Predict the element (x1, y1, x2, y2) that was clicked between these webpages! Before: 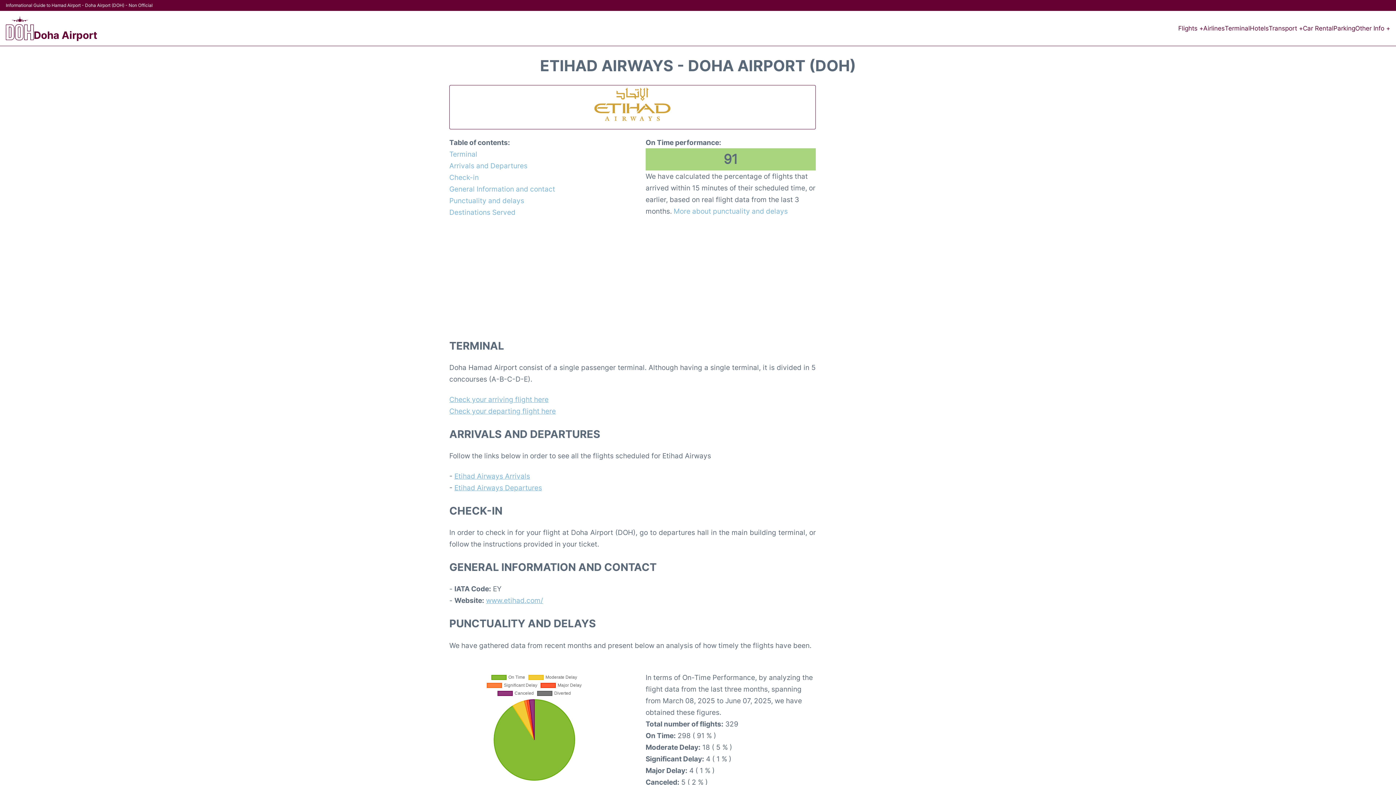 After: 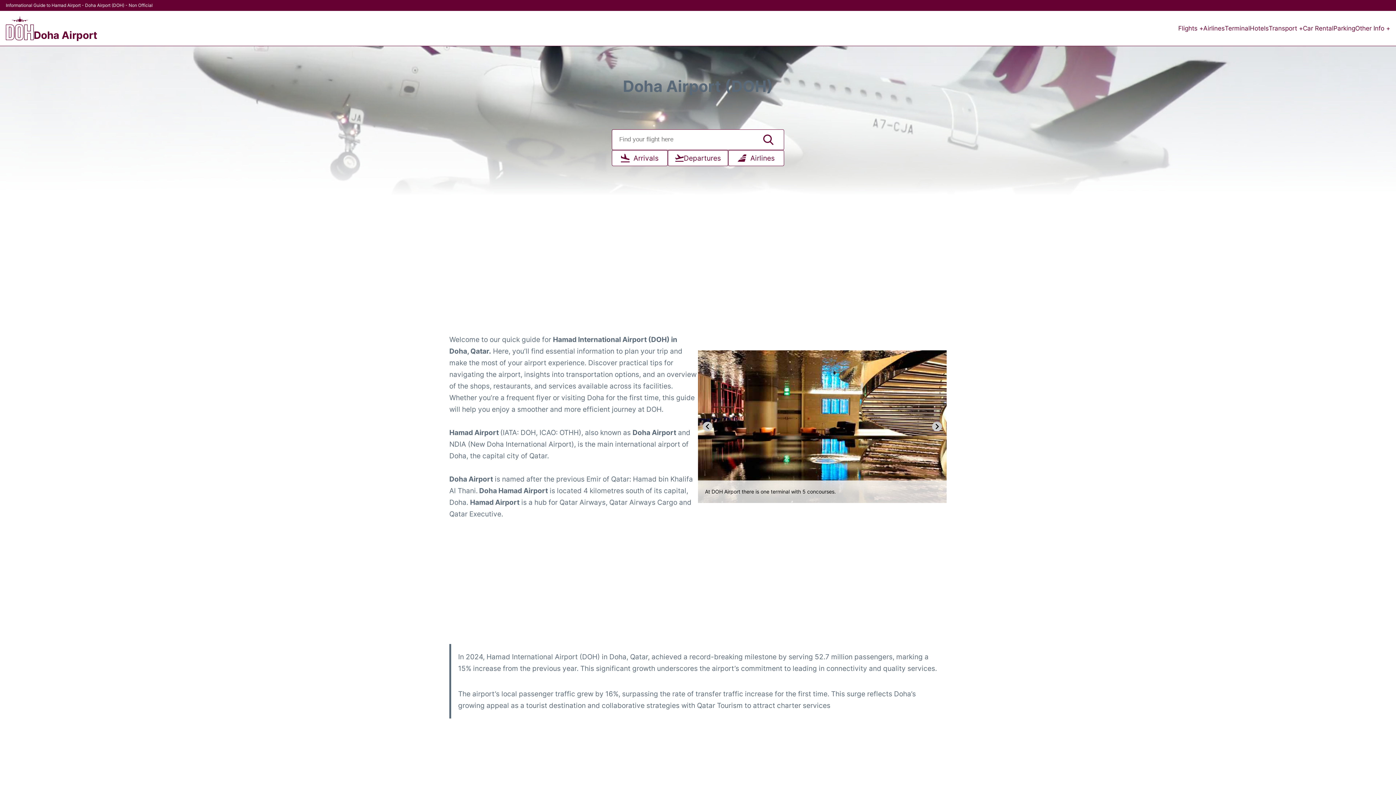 Action: bbox: (5, 16, 33, 40)